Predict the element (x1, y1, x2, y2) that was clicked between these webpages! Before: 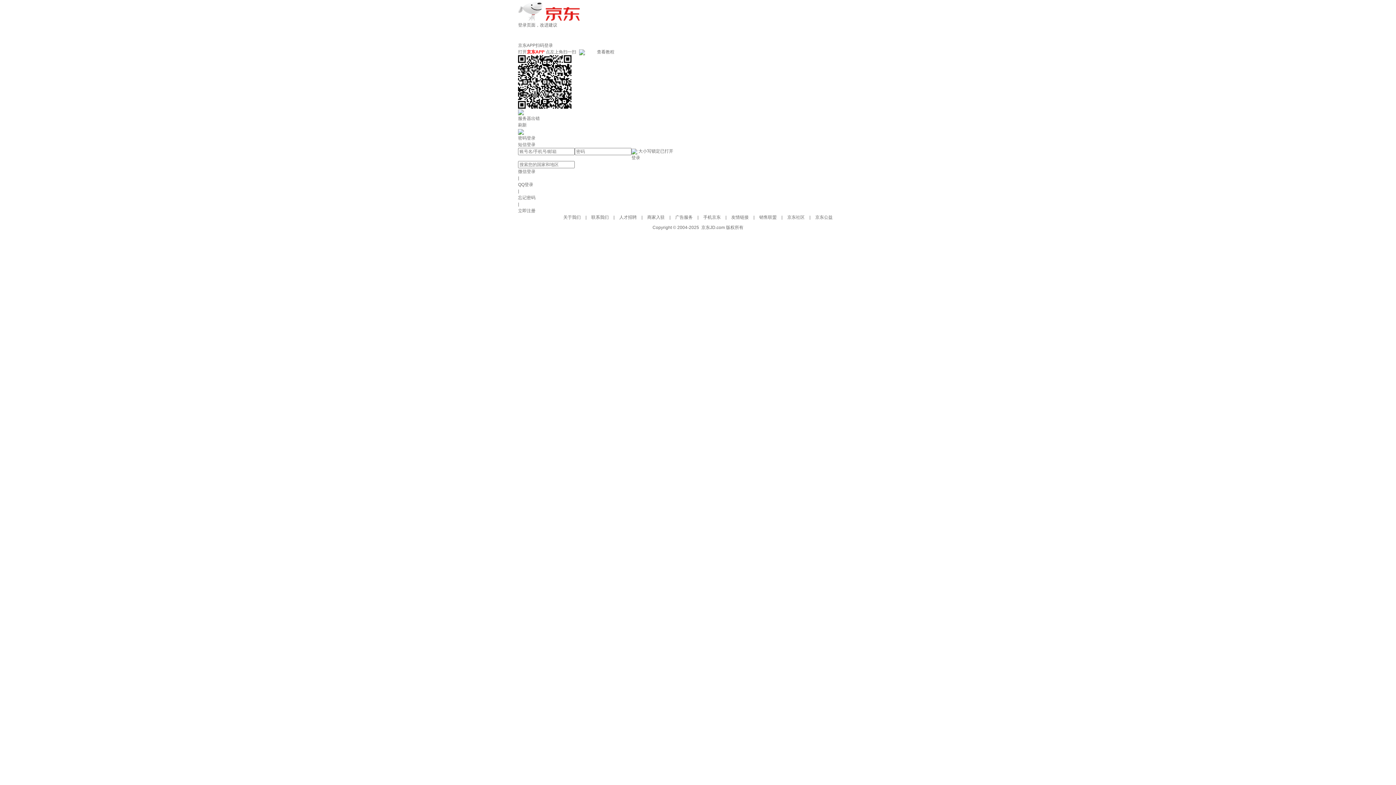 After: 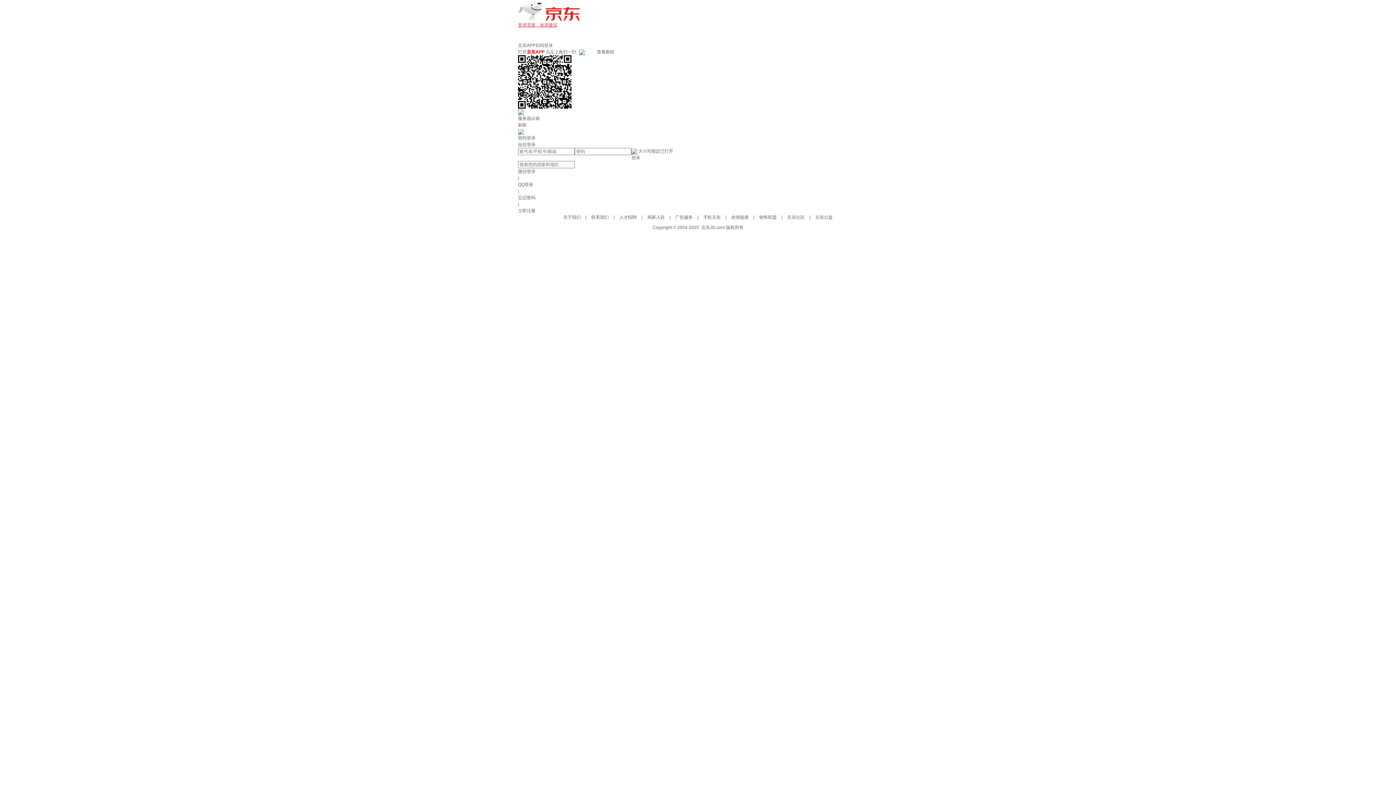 Action: bbox: (518, 22, 557, 27) label: 登录页面，改进建议